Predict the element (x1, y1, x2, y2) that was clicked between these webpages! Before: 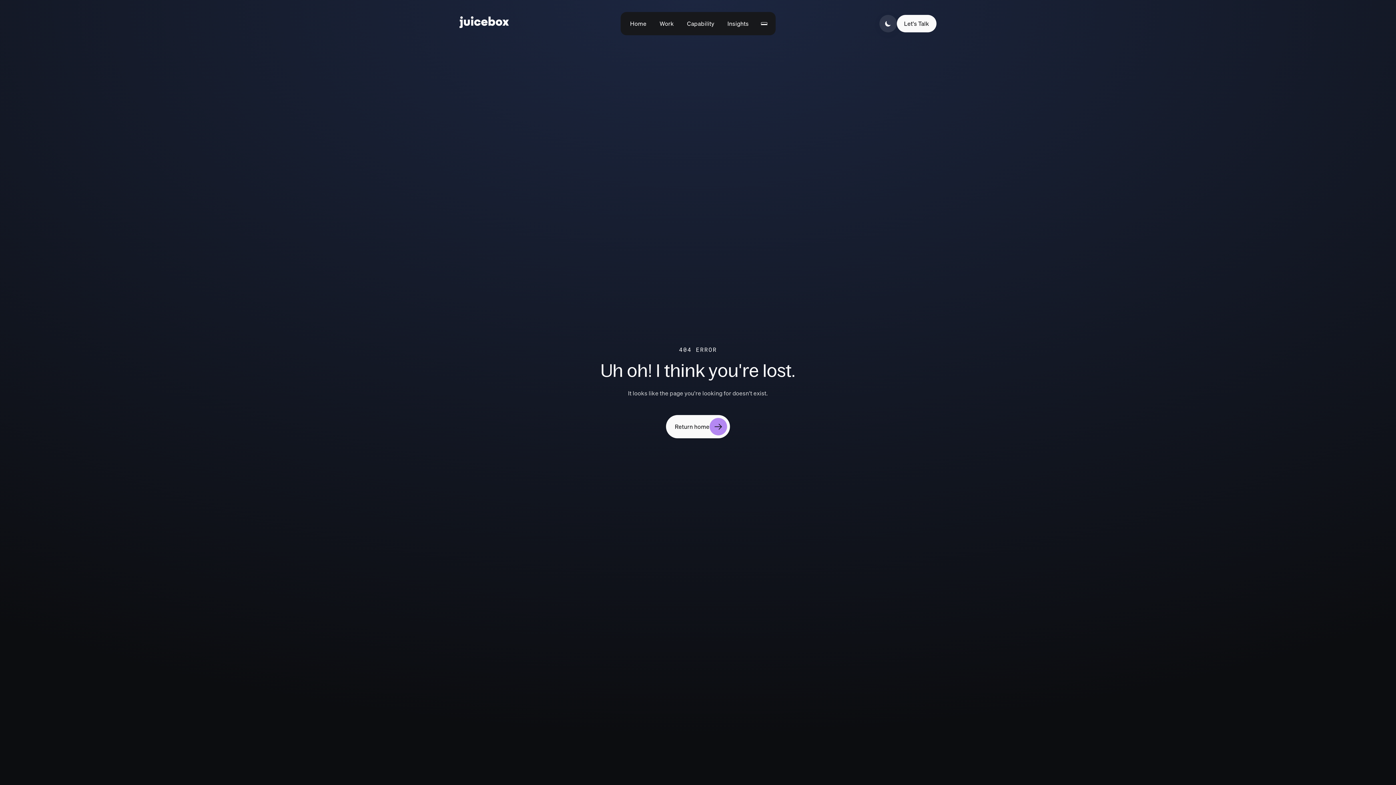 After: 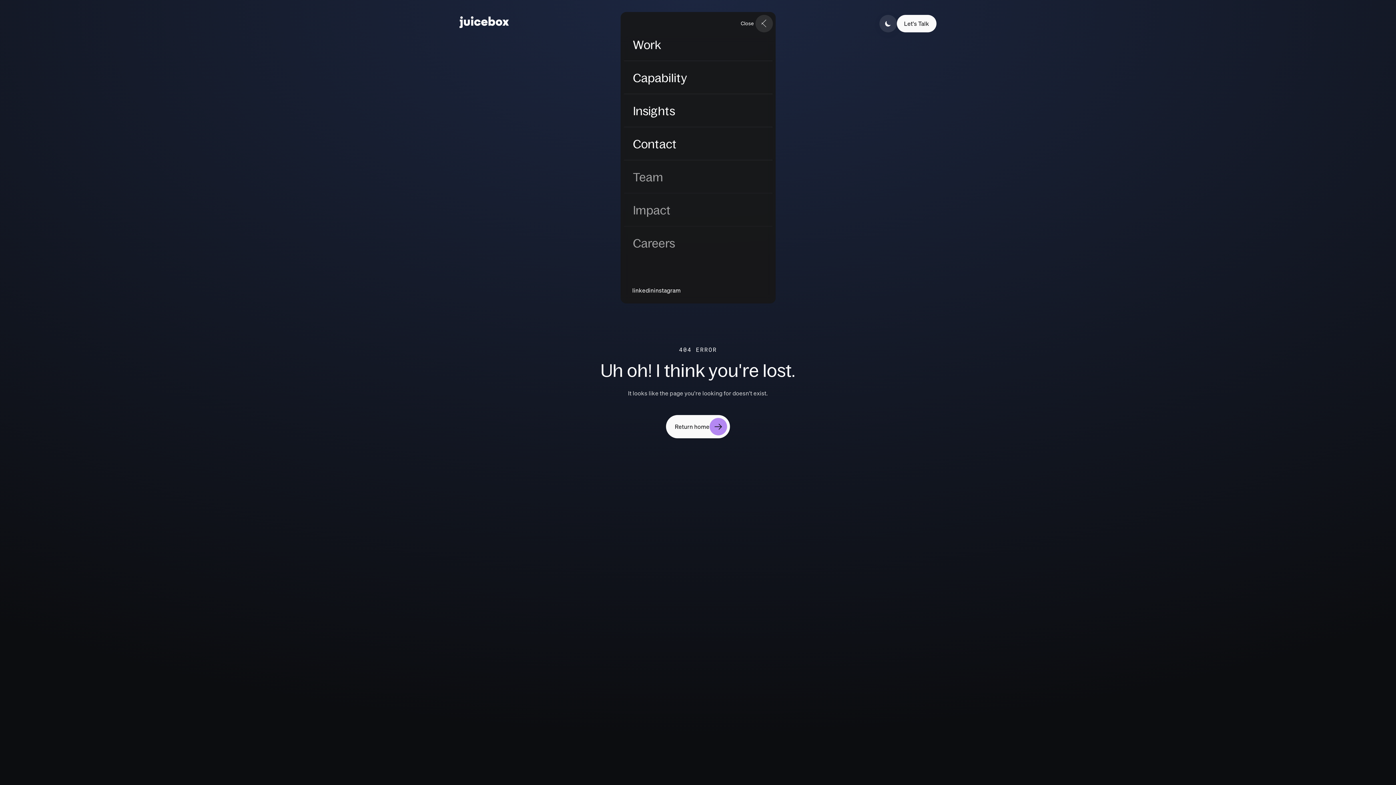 Action: bbox: (755, 14, 772, 32) label: Main nav toggle